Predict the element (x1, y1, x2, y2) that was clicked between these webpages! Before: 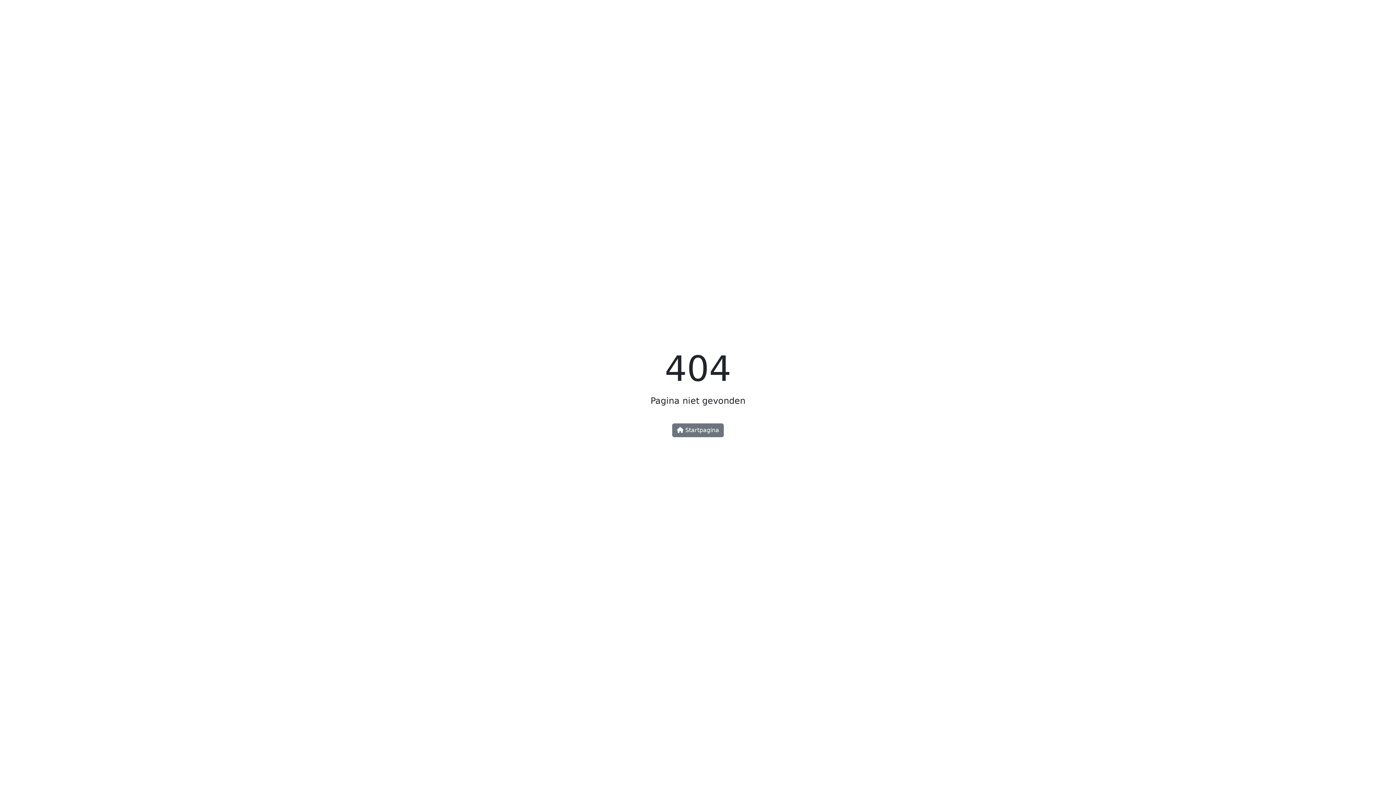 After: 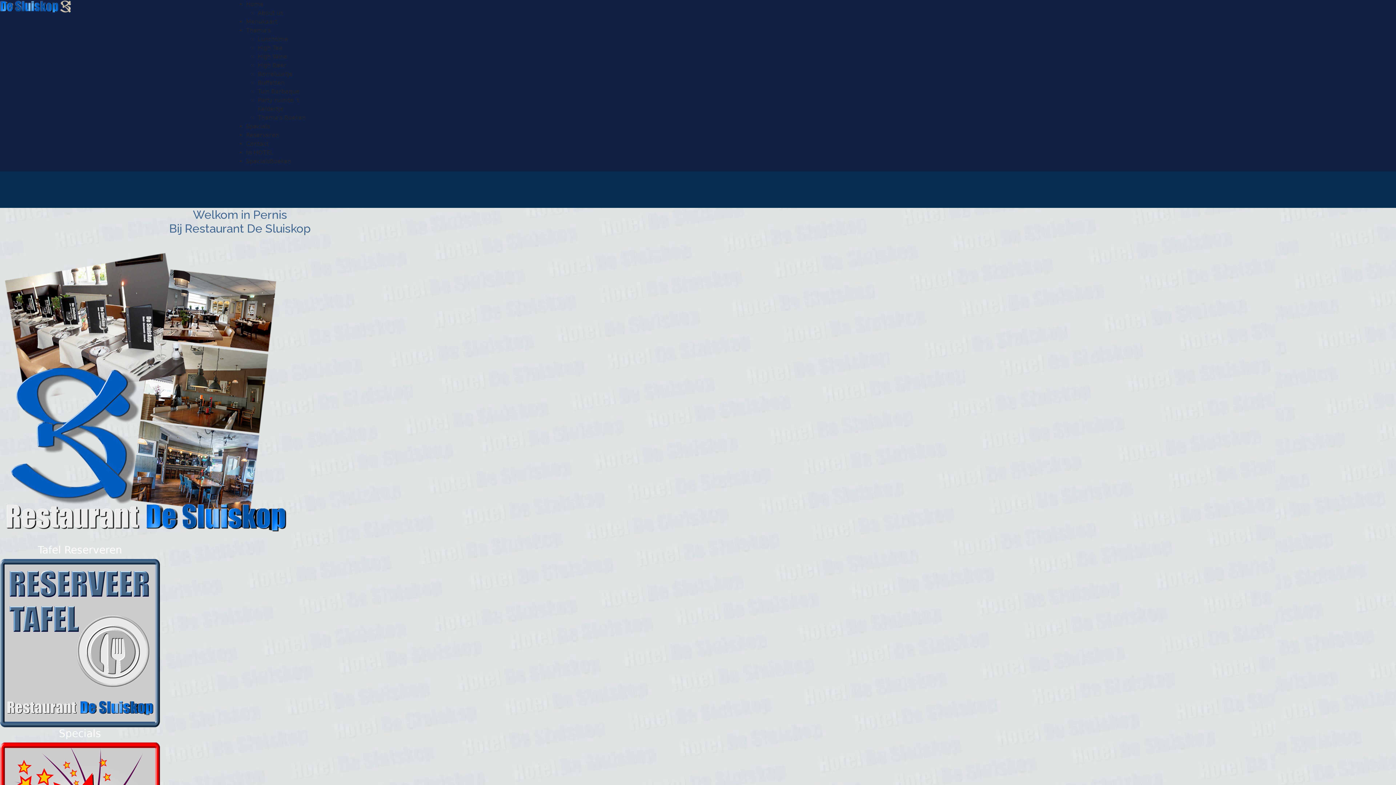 Action: bbox: (672, 423, 724, 437) label:  Startpagina